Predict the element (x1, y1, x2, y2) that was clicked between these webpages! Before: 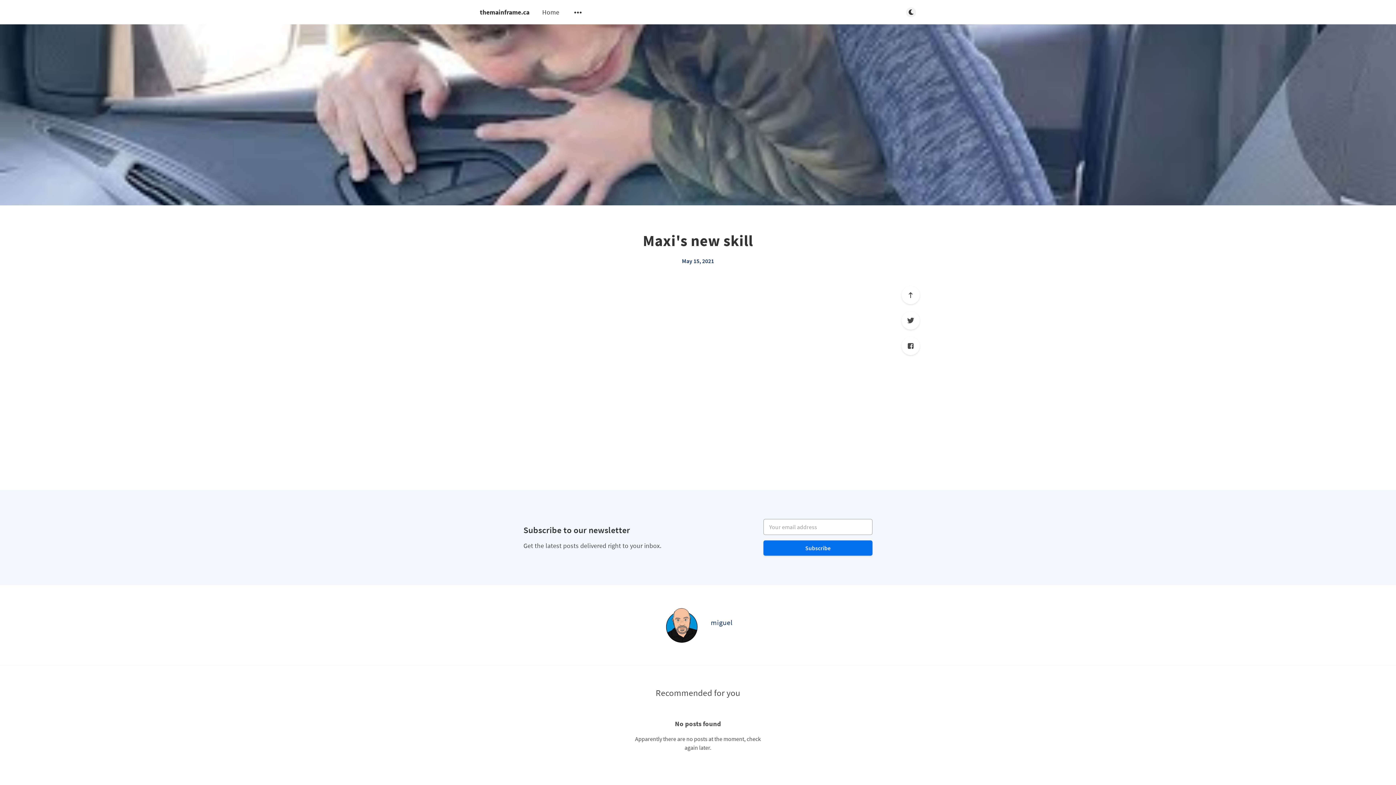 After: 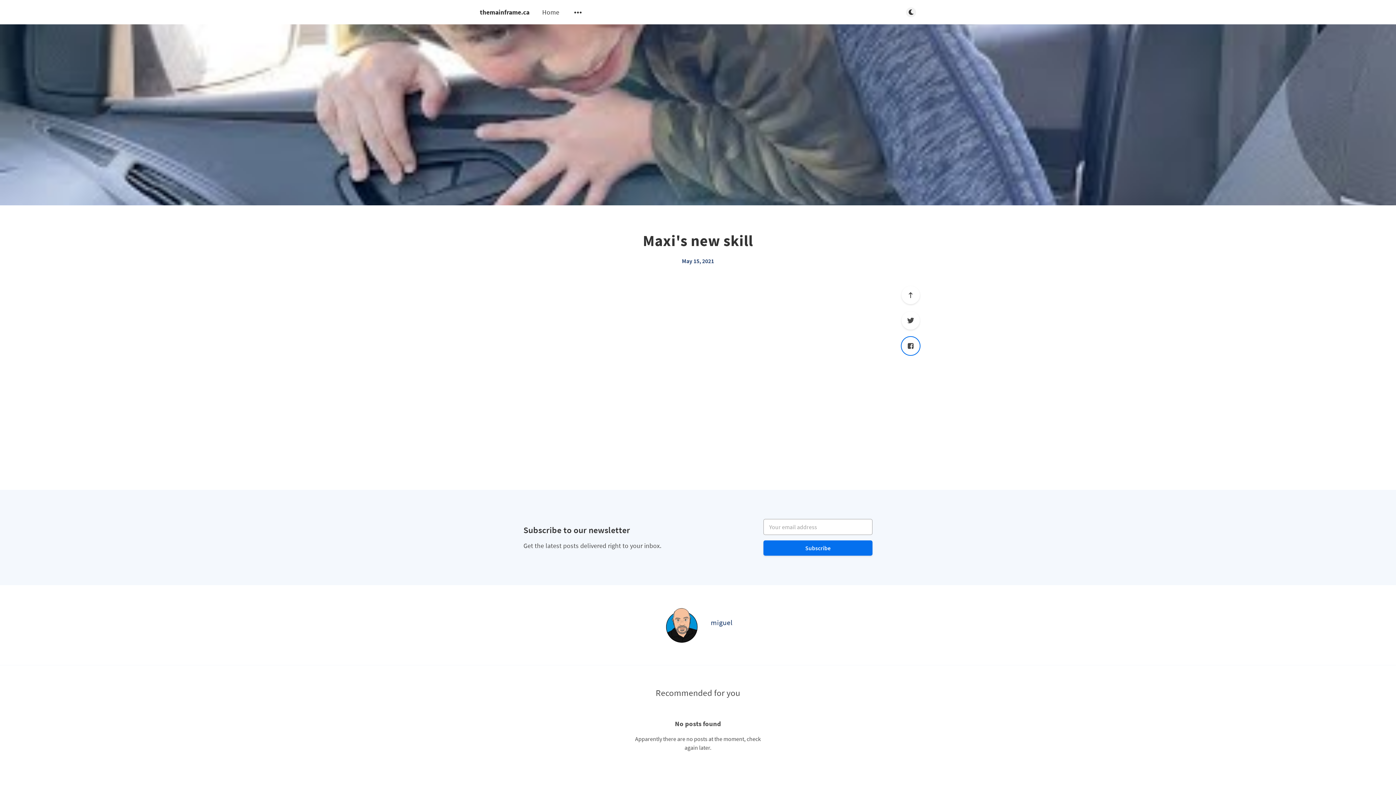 Action: bbox: (901, 337, 920, 355) label: Facebook